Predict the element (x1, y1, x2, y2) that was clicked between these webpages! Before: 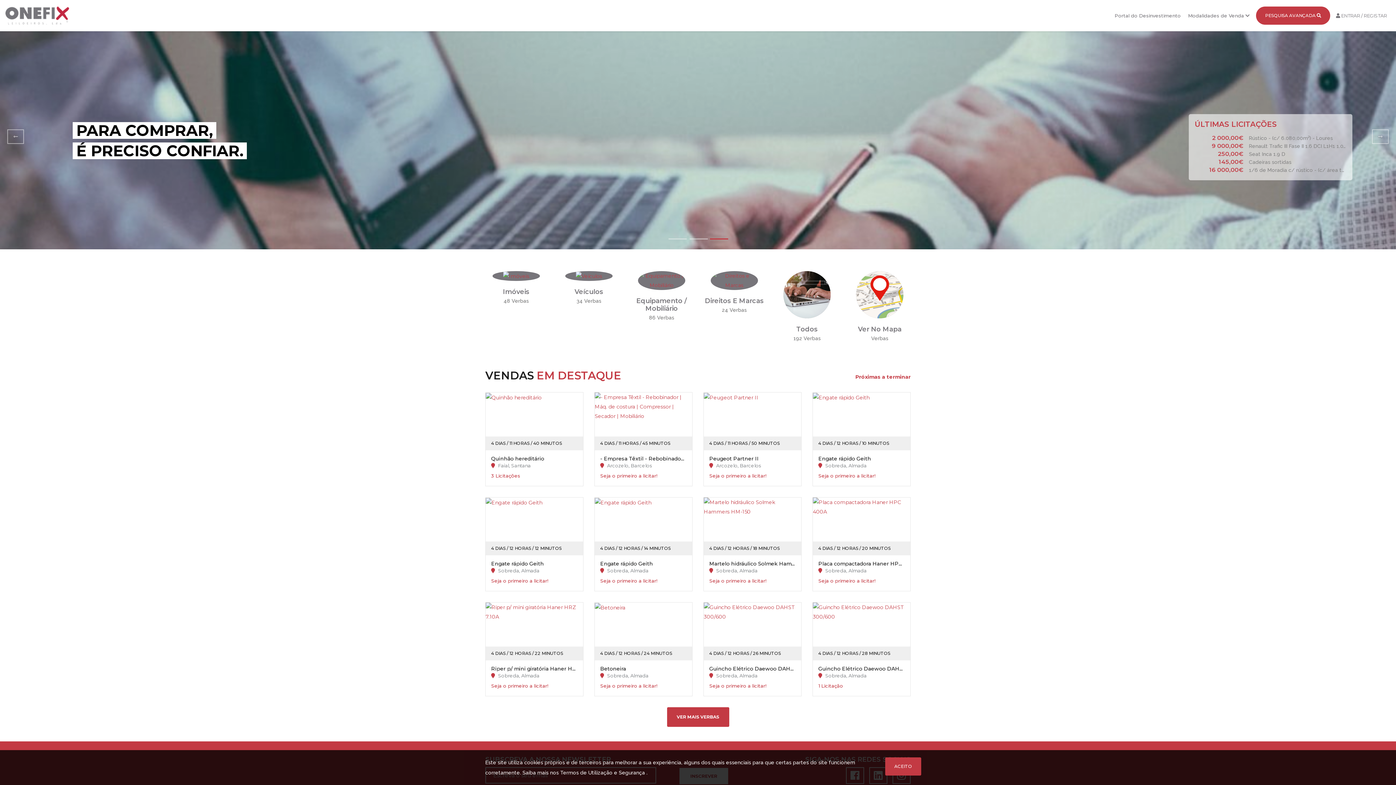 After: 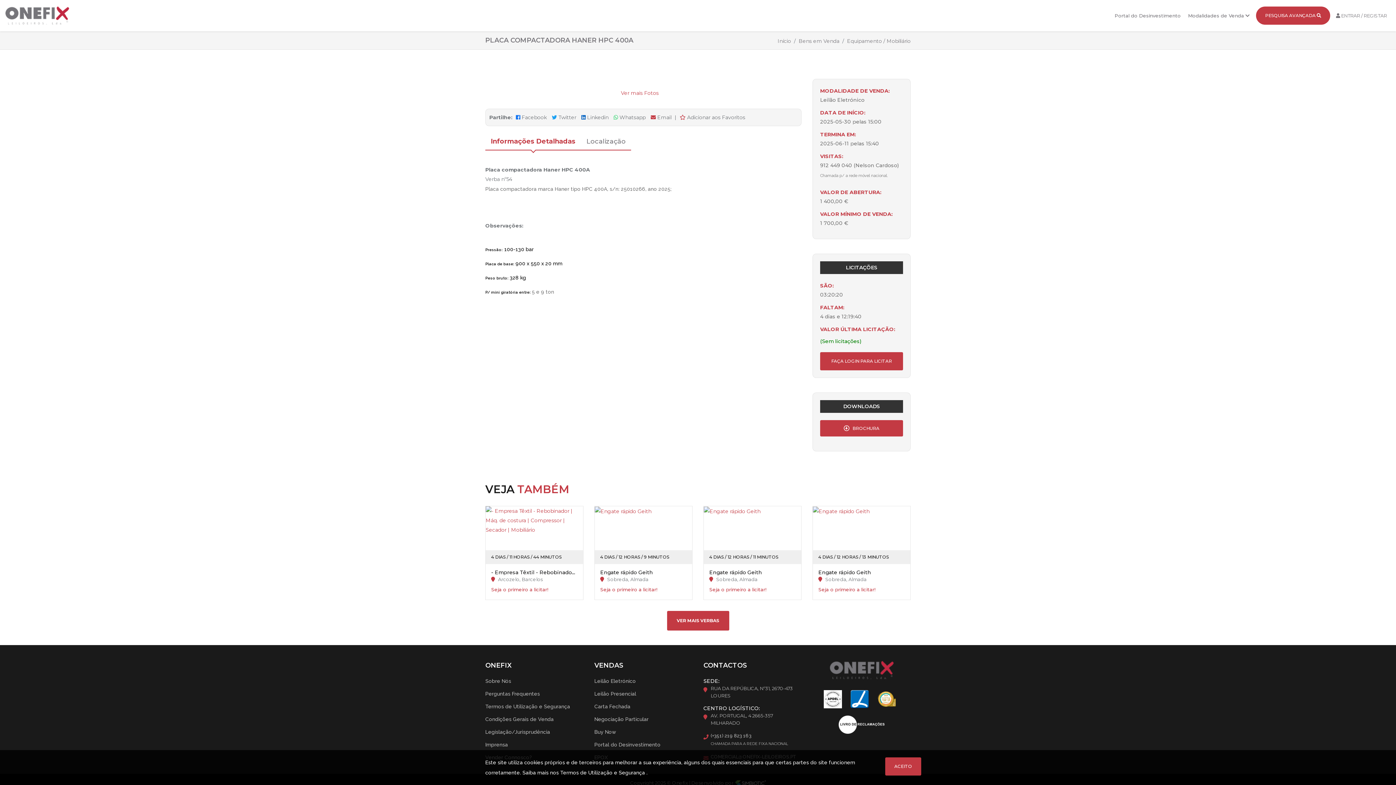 Action: bbox: (853, 517, 901, 522) label: Seja o primeiro a licitar!